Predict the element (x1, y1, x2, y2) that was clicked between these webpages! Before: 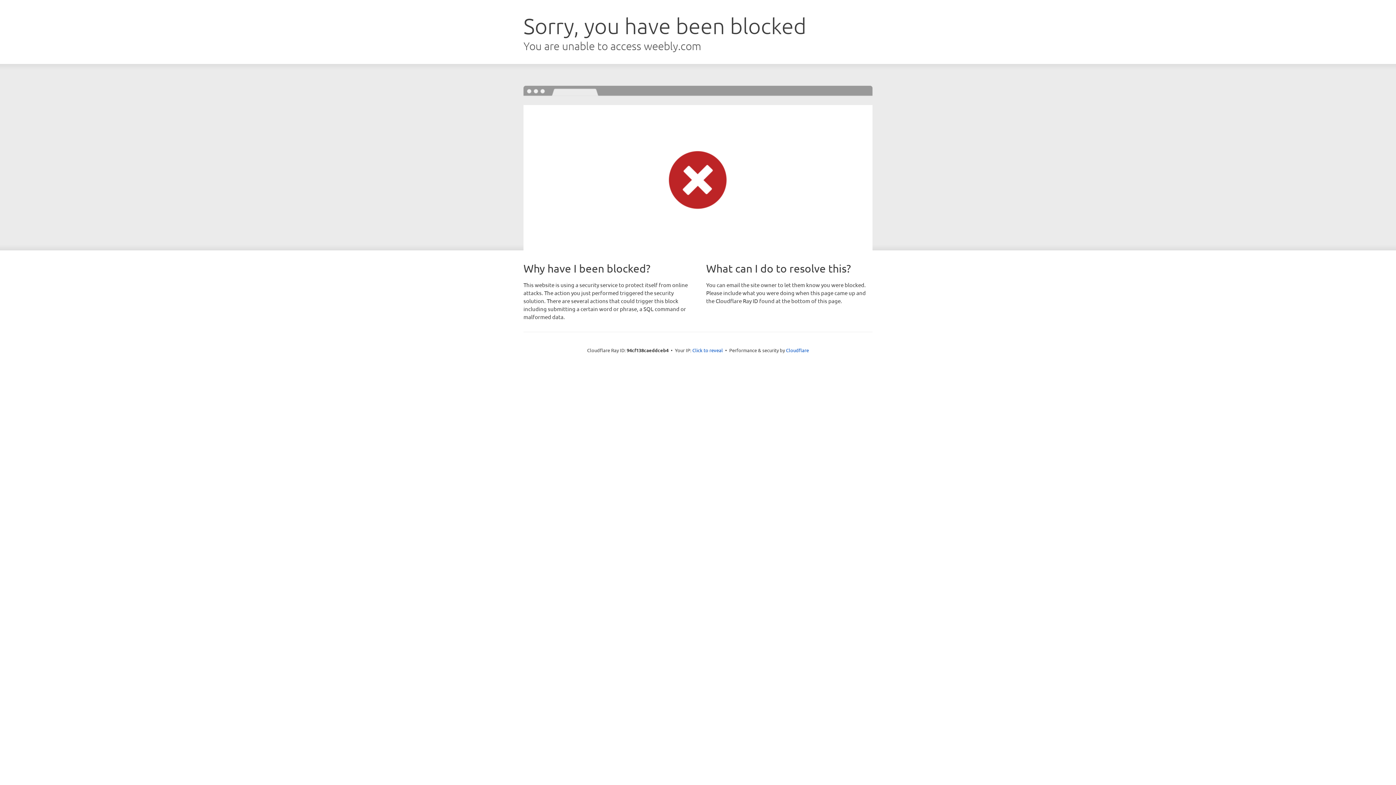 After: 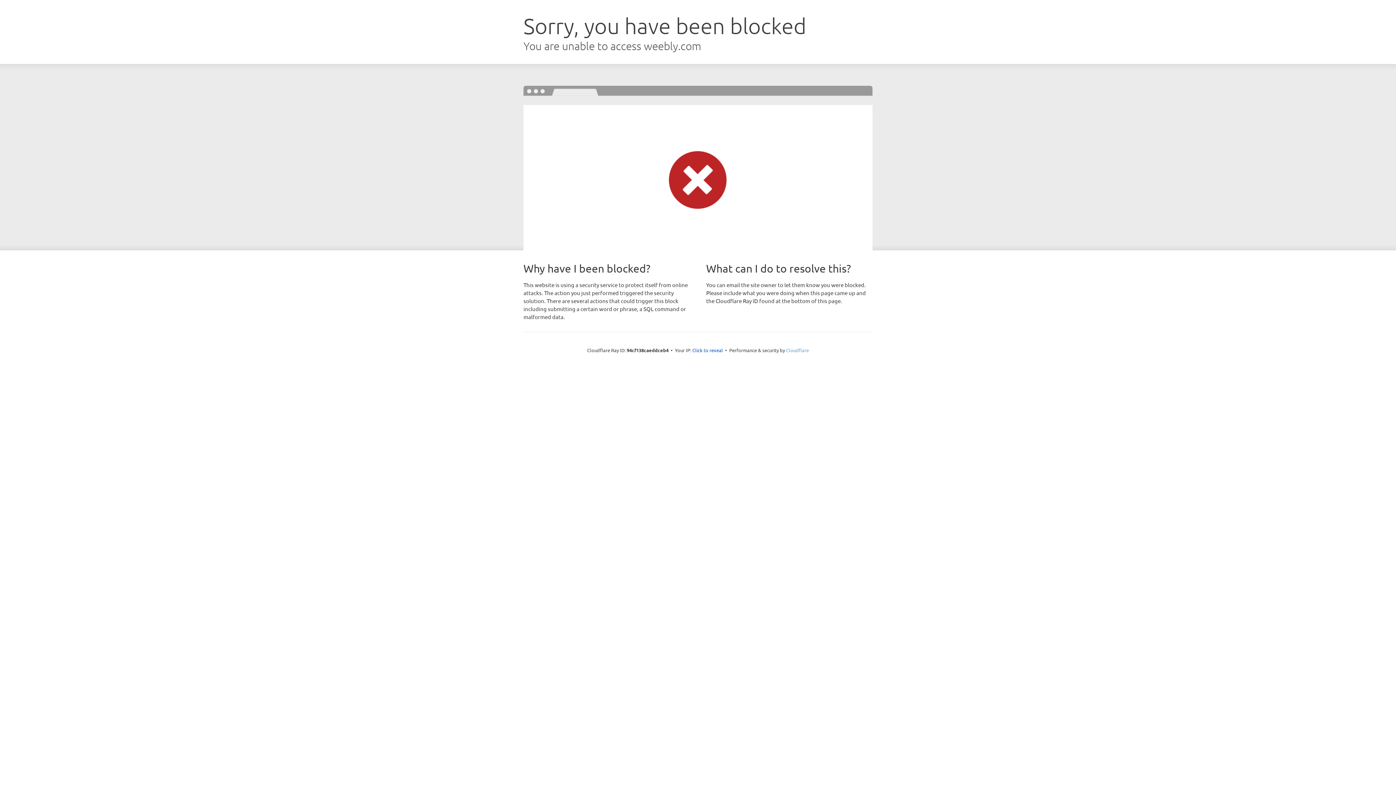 Action: bbox: (786, 347, 809, 353) label: Cloudflare